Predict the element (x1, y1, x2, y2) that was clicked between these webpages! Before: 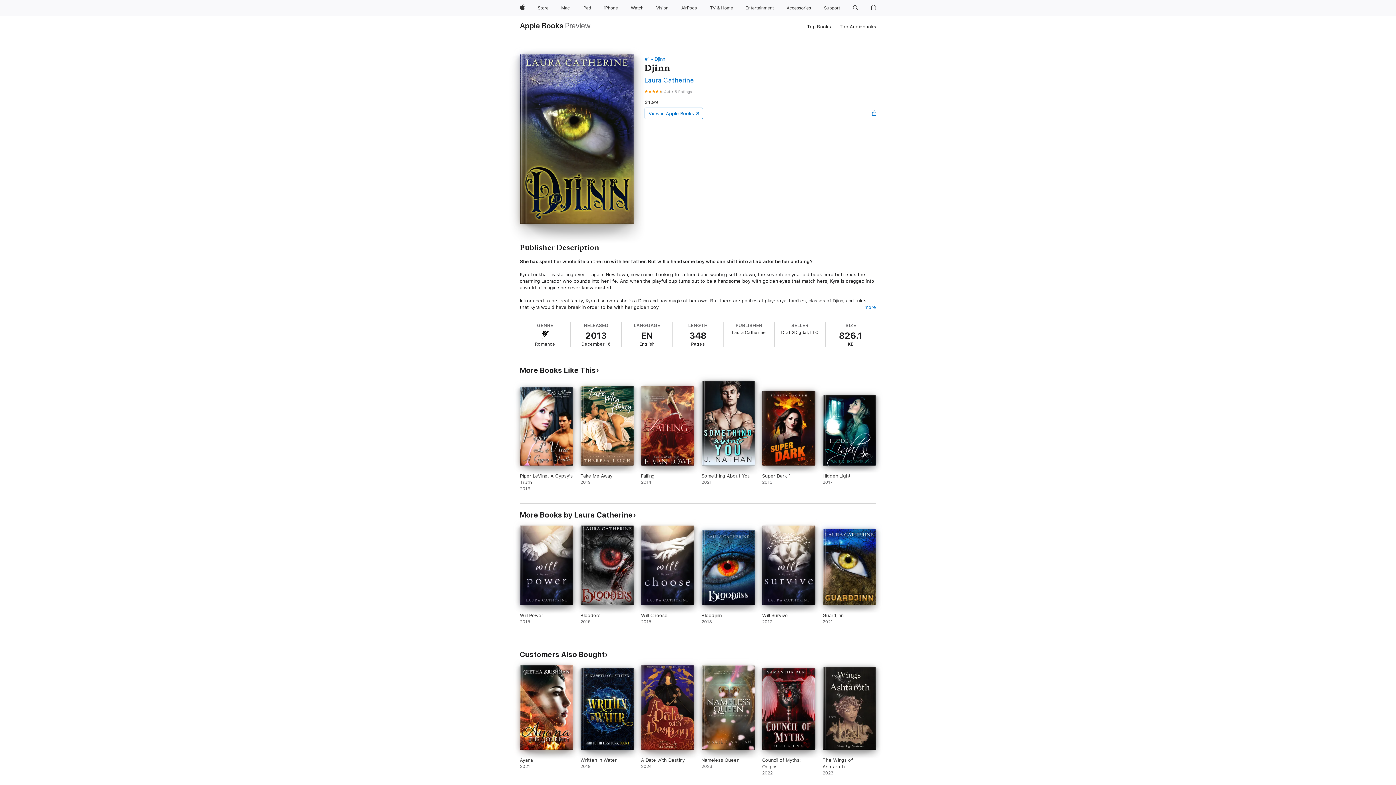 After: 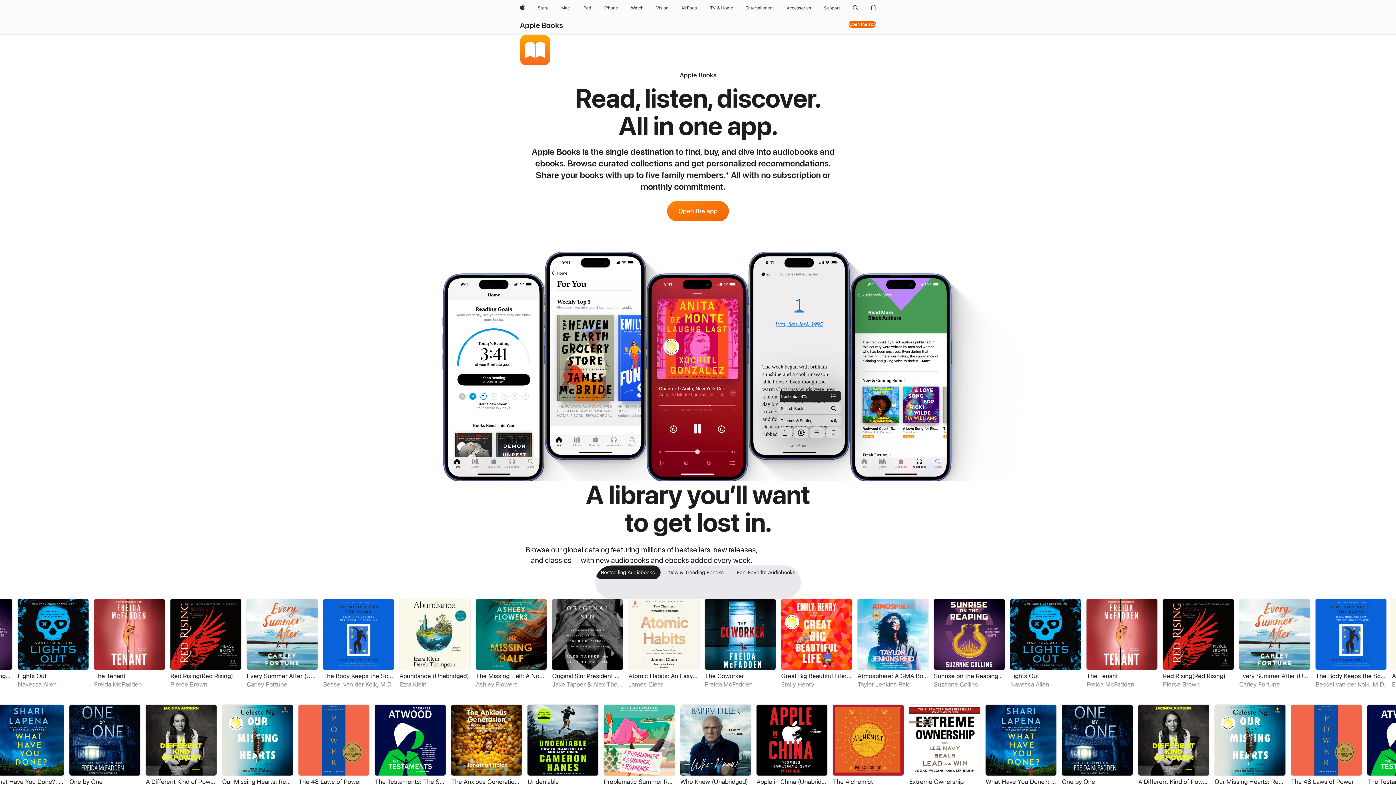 Action: bbox: (520, 21, 563, 29) label: Apple Books